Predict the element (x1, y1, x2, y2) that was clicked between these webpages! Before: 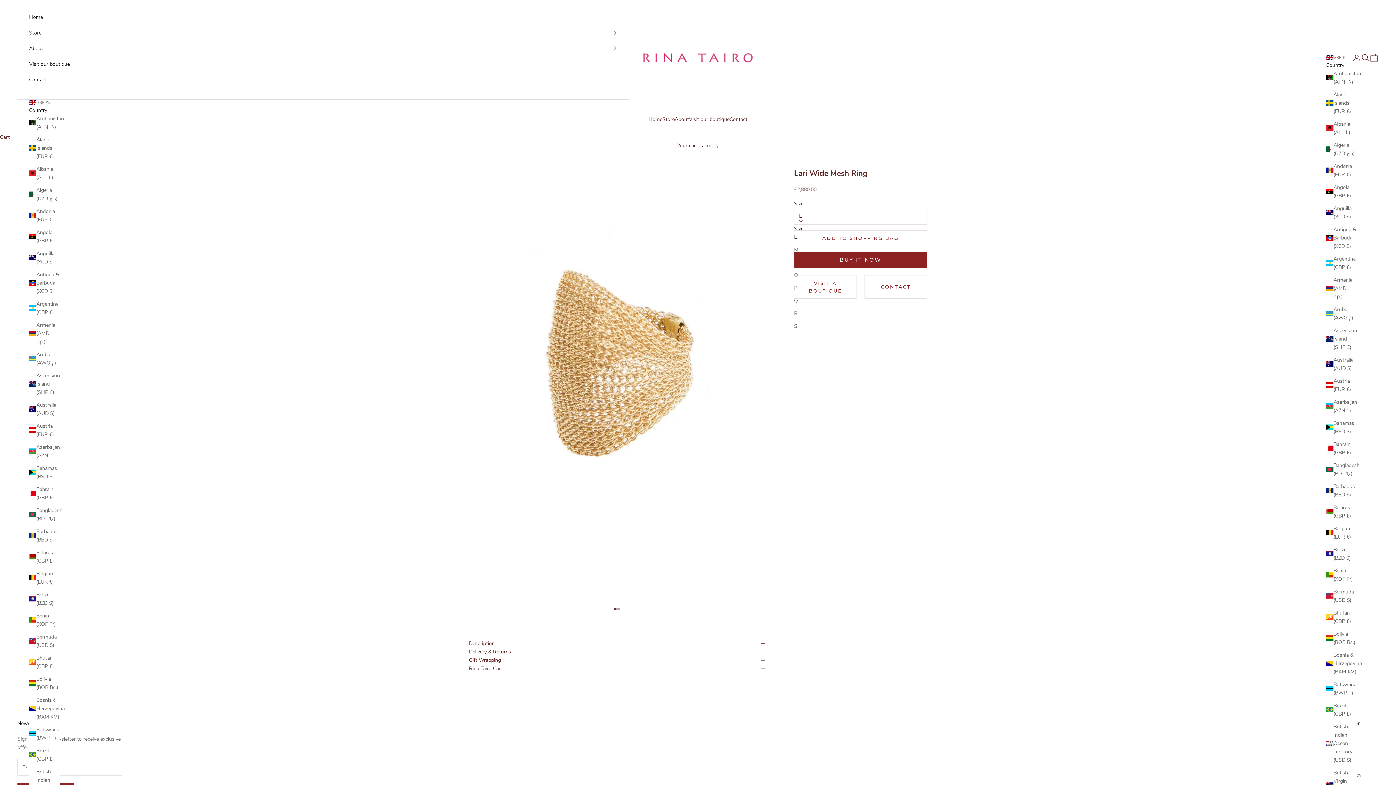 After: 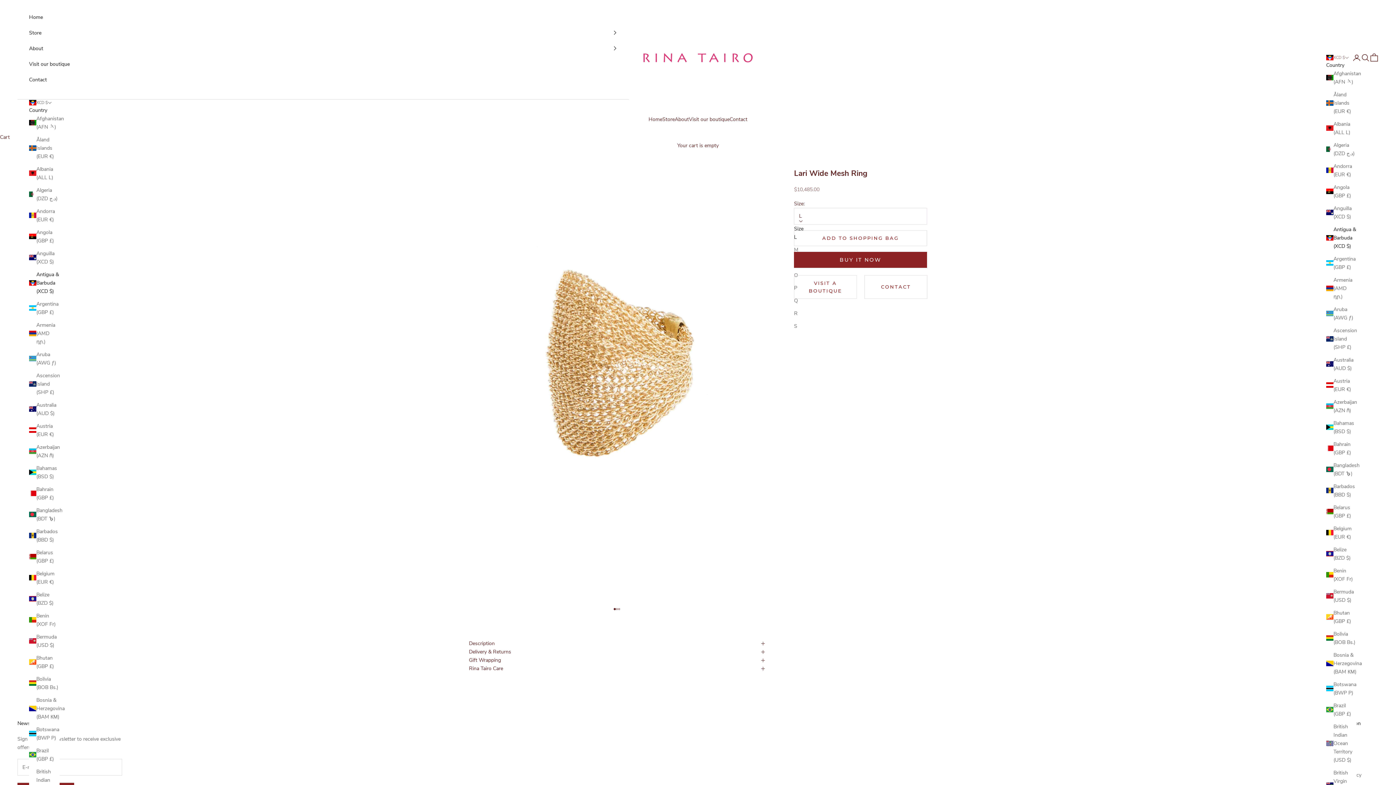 Action: label: Antigua & Barbuda (XCD $) bbox: (29, 270, 59, 295)